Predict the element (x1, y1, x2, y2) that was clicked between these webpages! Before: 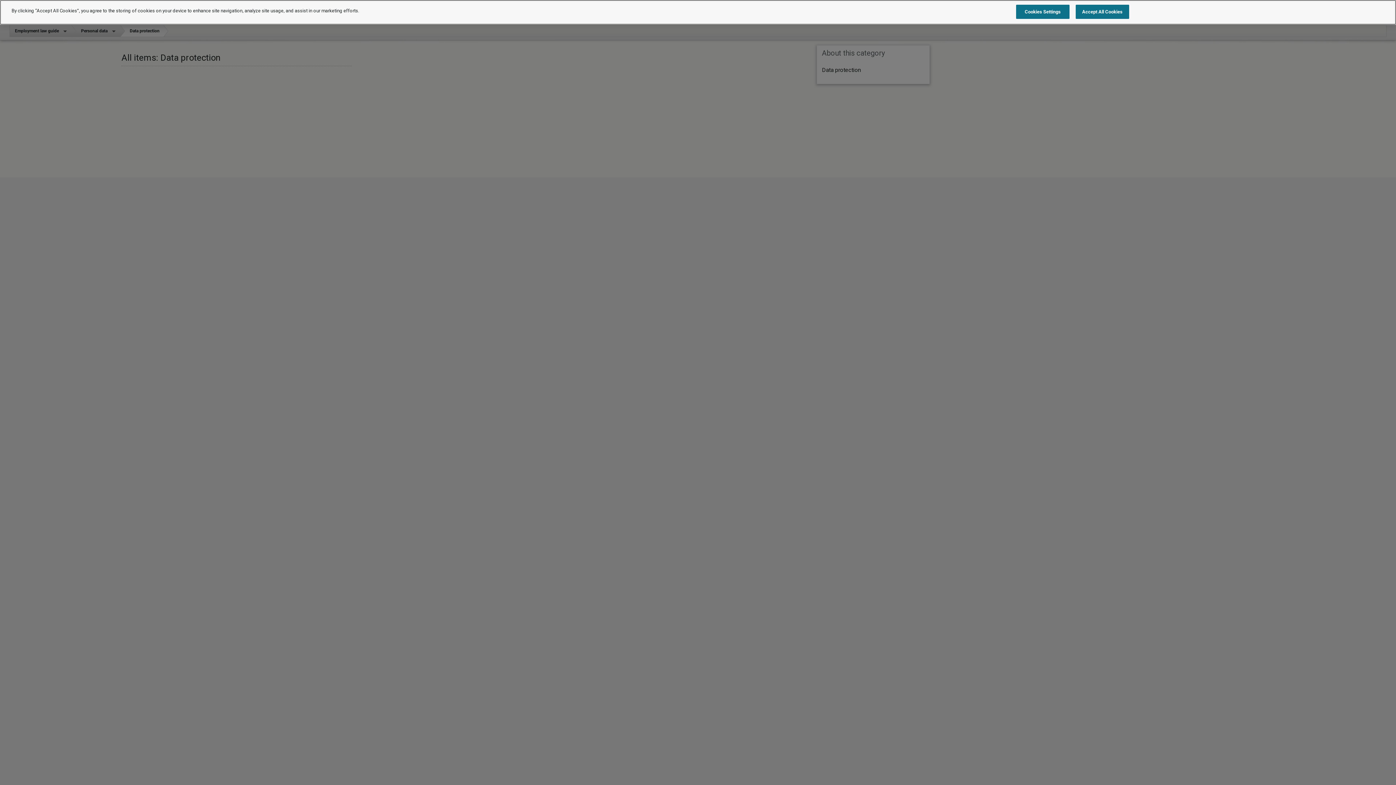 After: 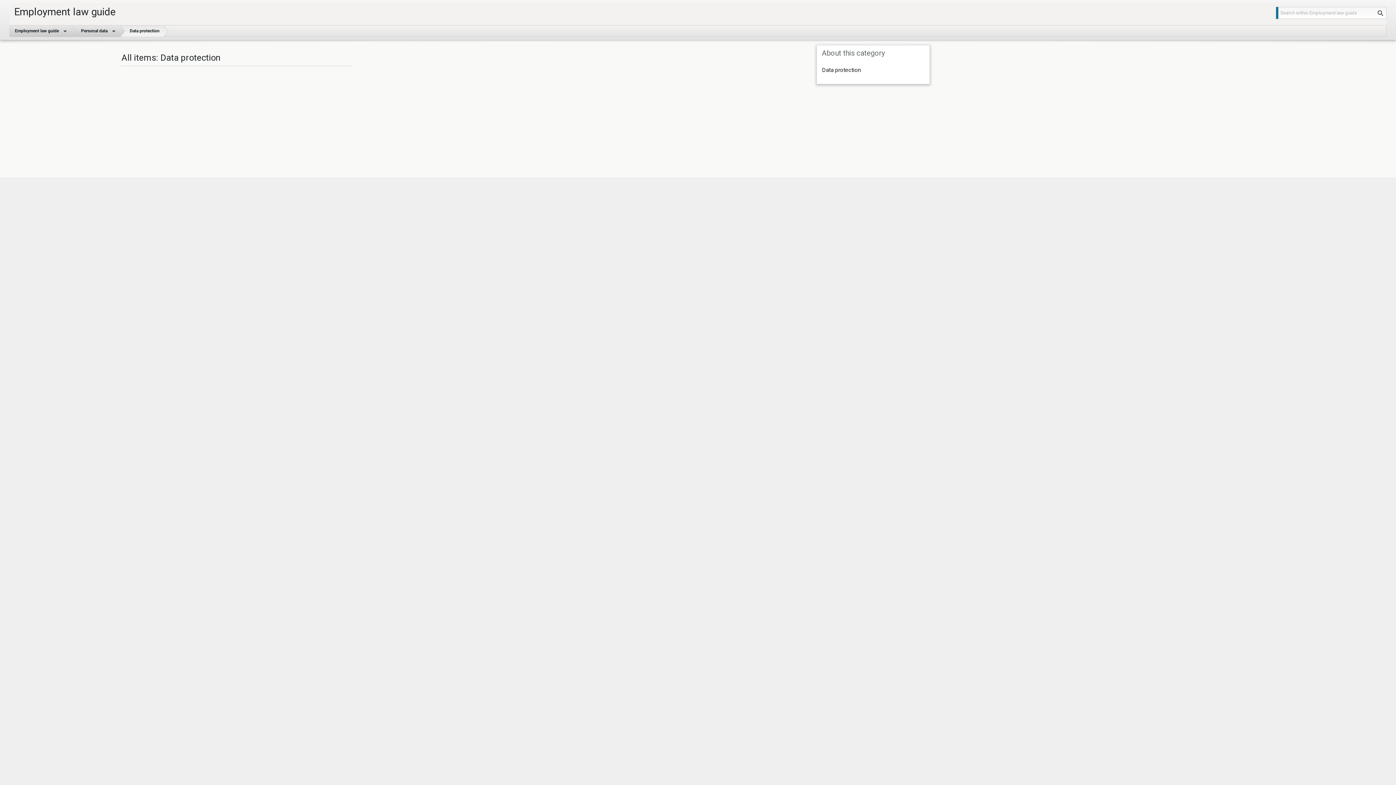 Action: bbox: (1075, 4, 1129, 18) label: Accept All Cookies